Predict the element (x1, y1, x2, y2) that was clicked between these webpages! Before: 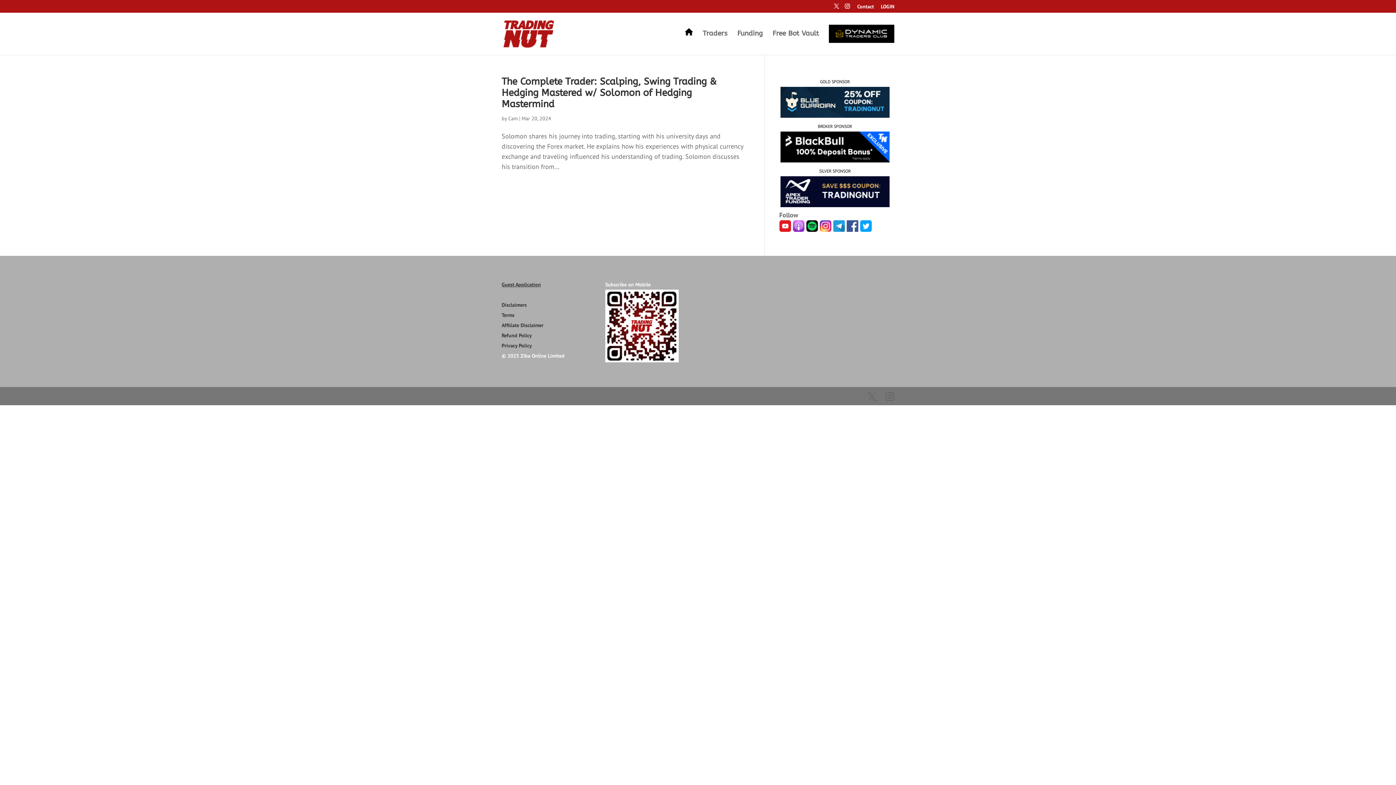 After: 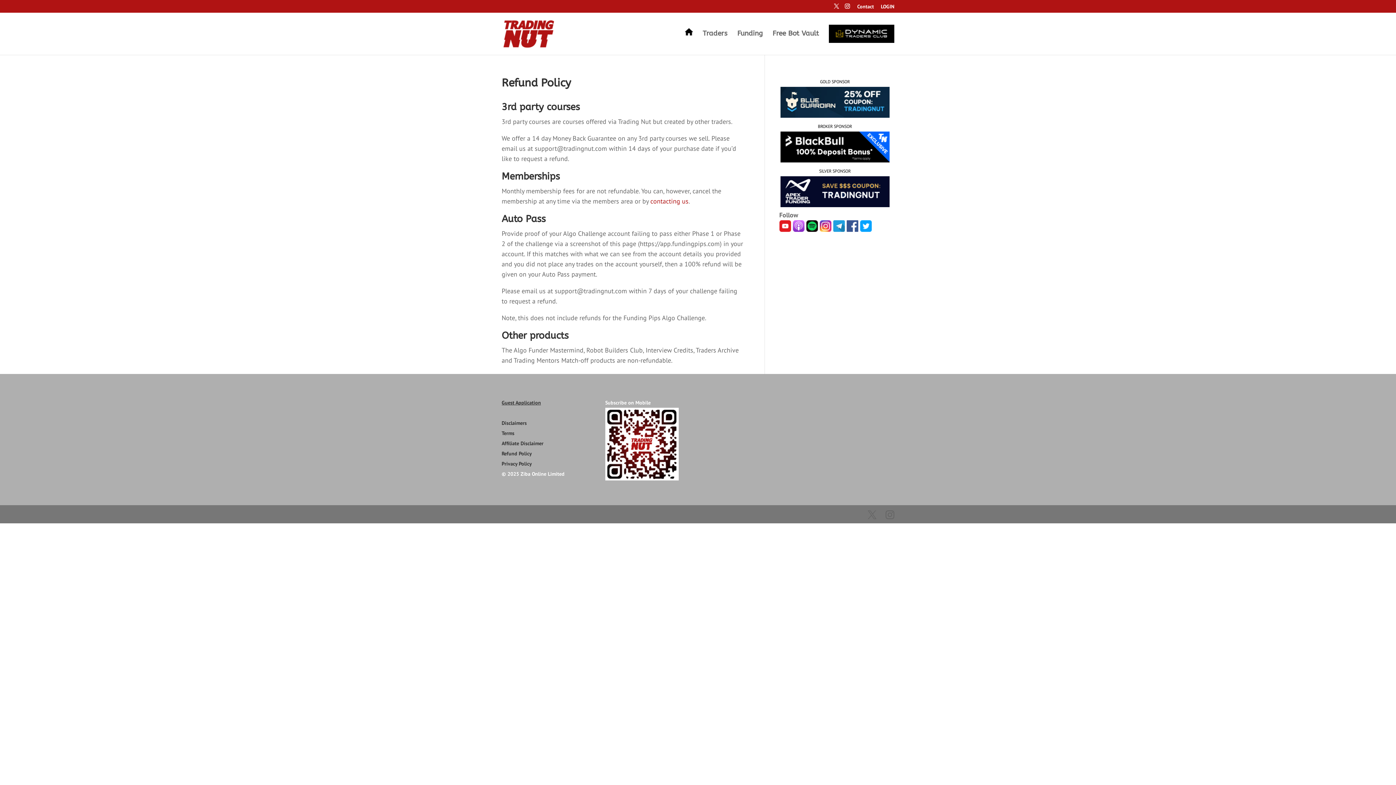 Action: bbox: (501, 332, 532, 338) label: Refund Policy